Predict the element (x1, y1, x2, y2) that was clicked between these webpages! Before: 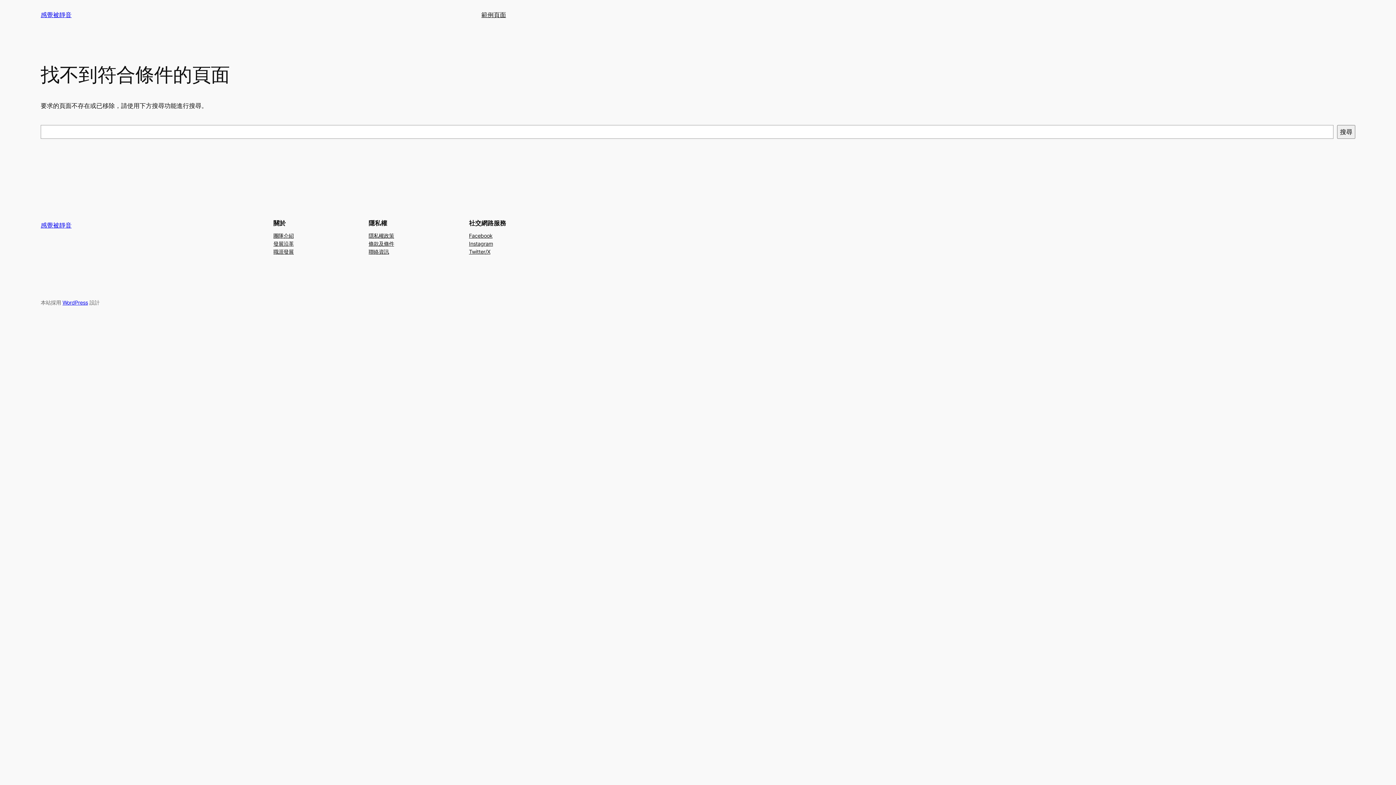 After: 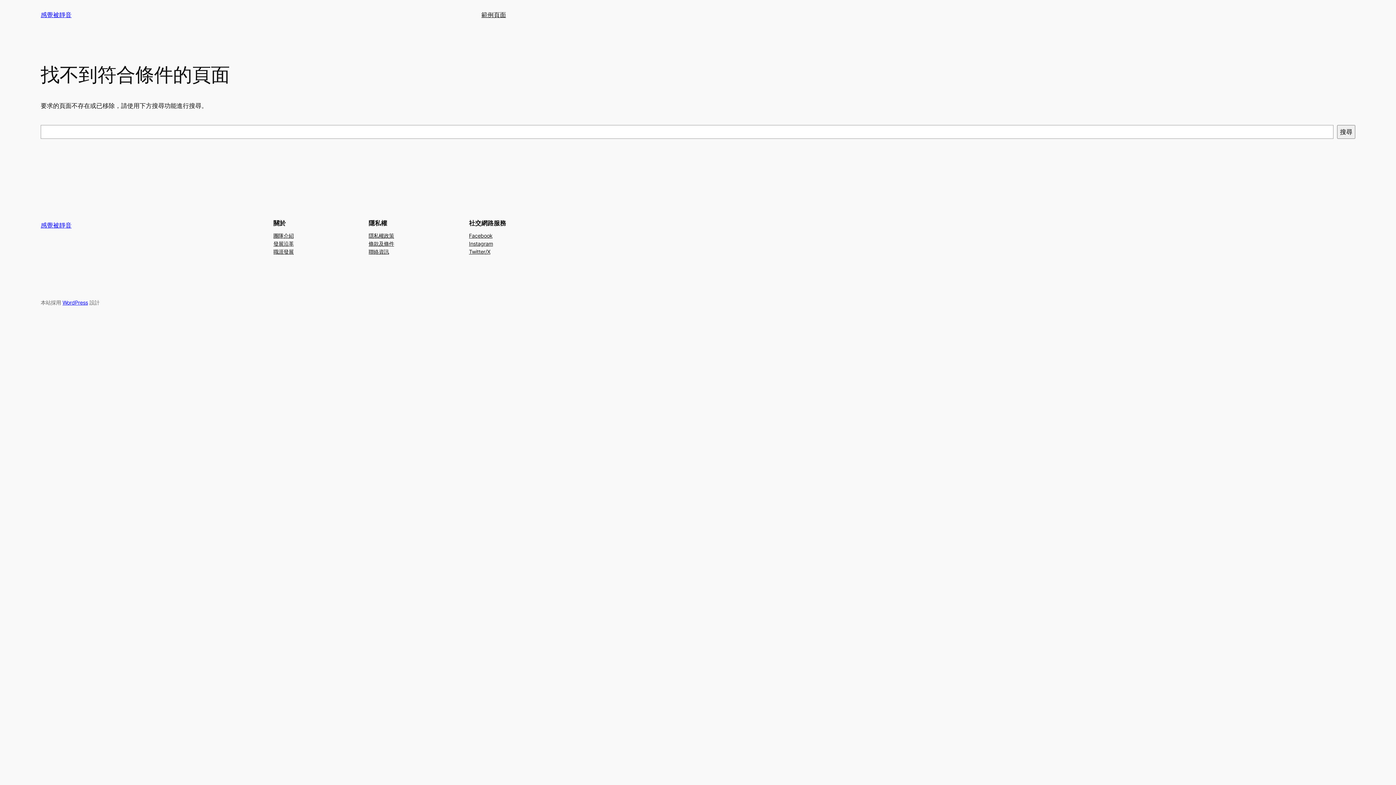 Action: bbox: (273, 239, 293, 247) label: 發展沿革